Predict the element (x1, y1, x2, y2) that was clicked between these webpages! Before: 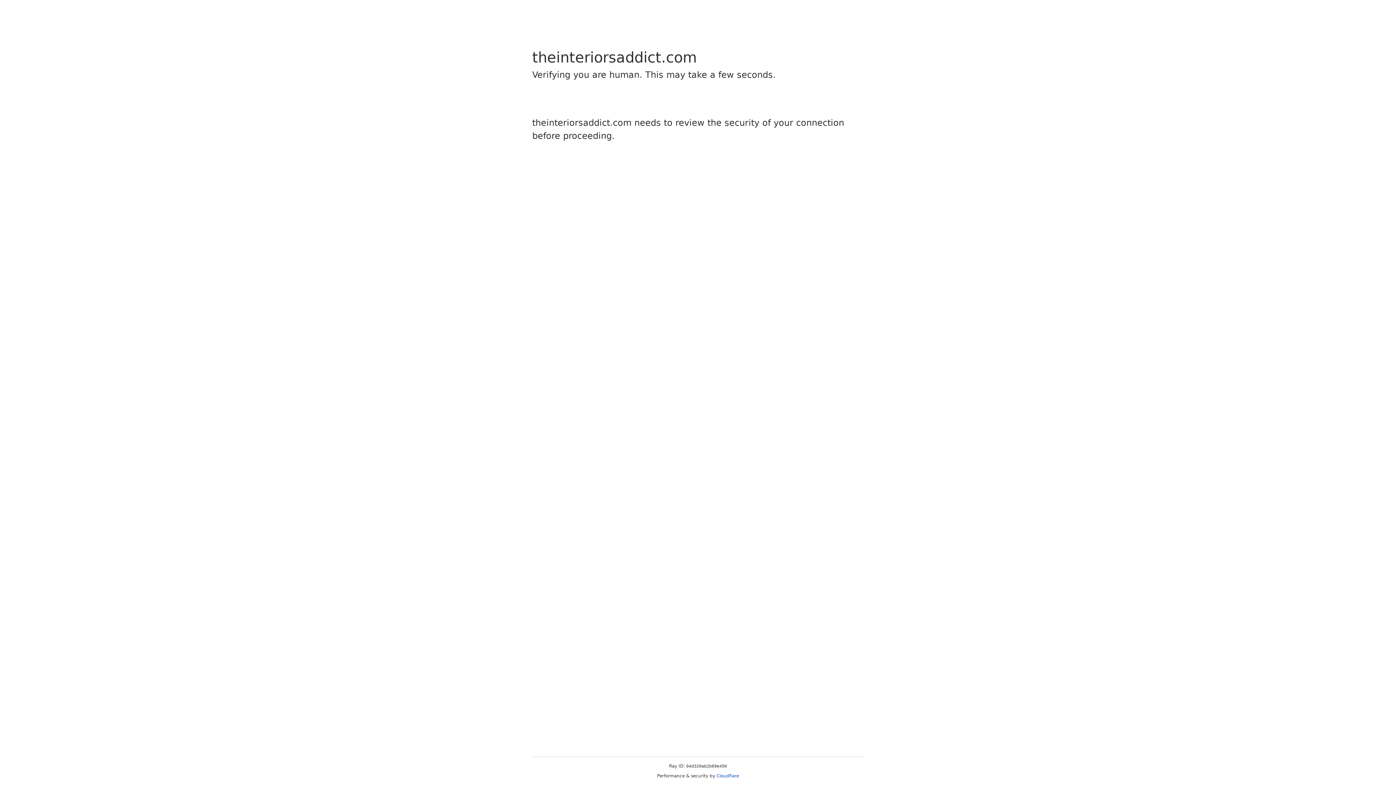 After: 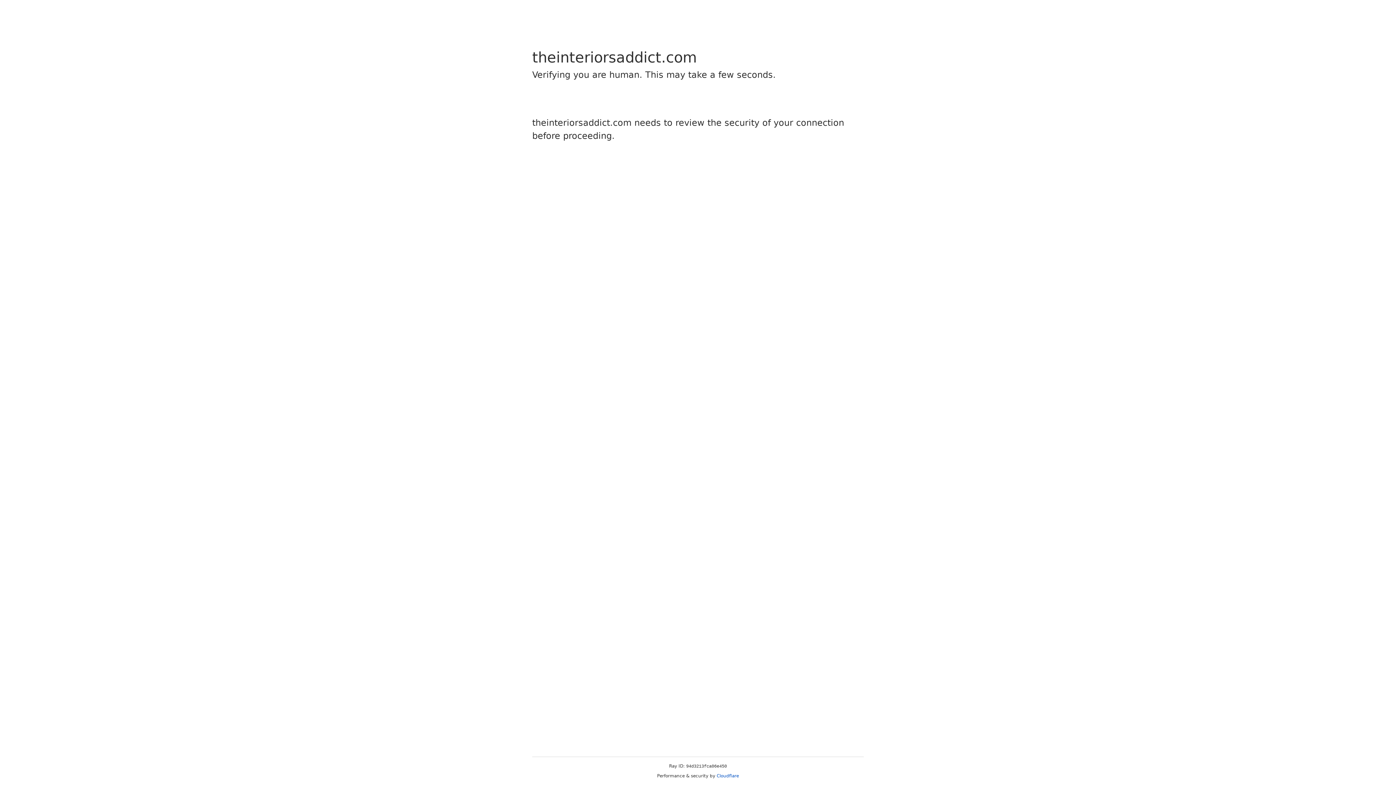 Action: label: Cloudflare bbox: (716, 773, 739, 778)